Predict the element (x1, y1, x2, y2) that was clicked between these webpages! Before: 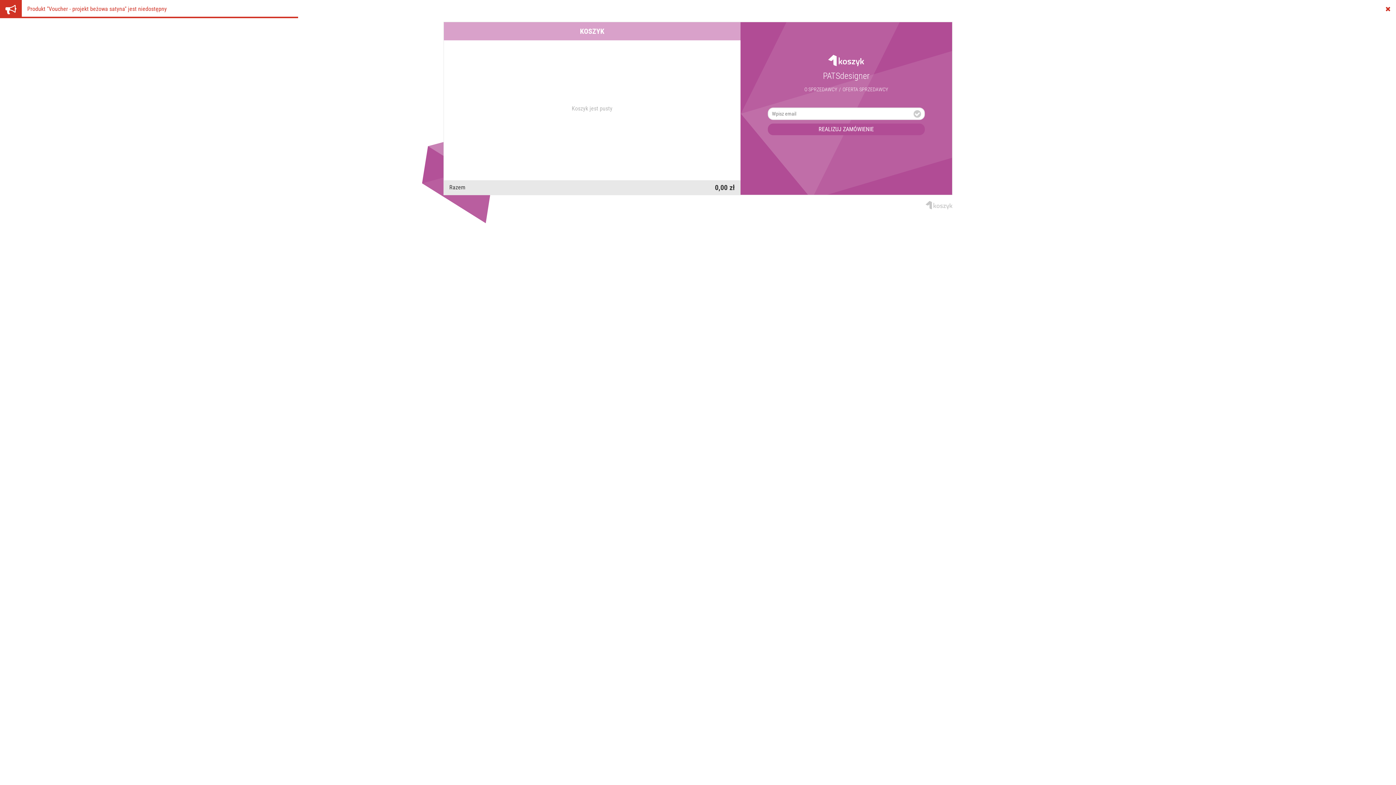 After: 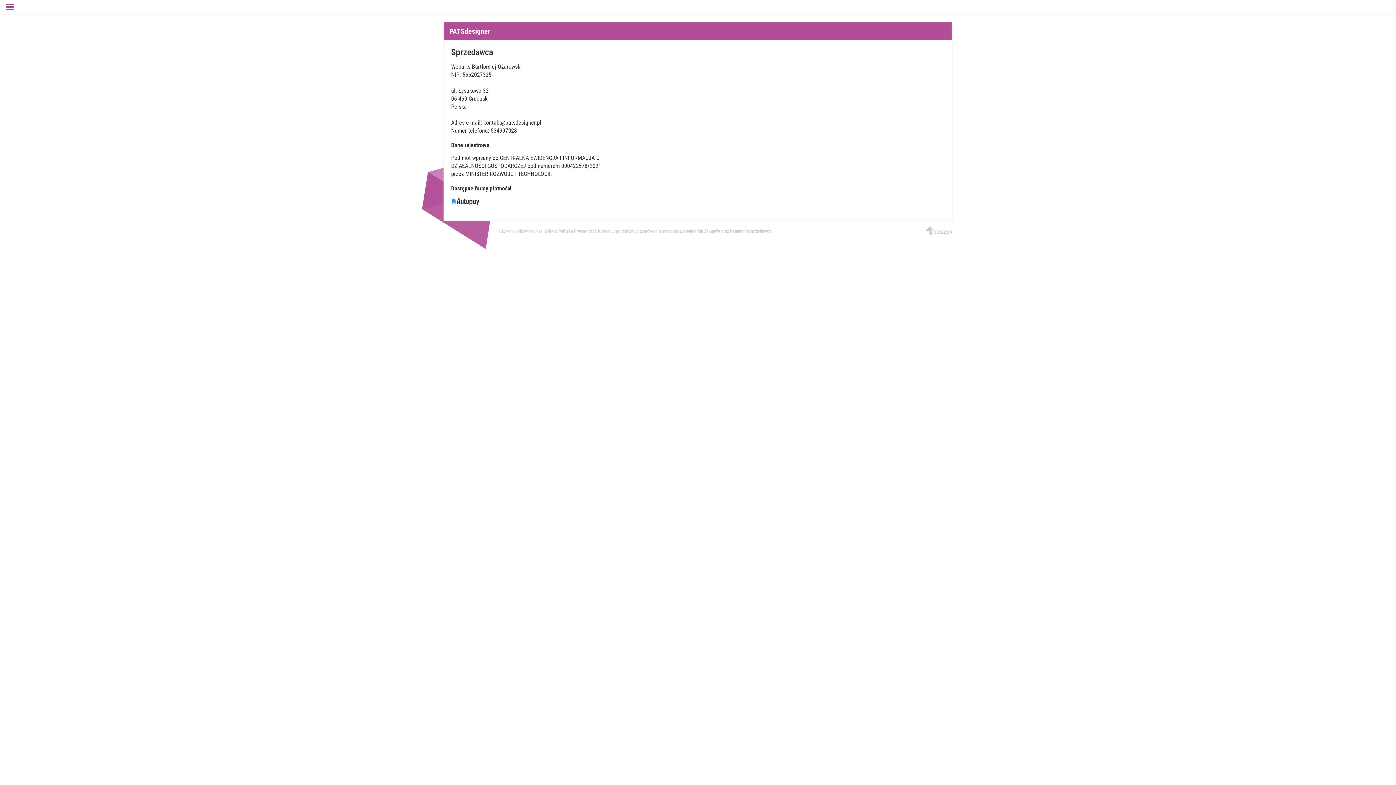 Action: bbox: (804, 85, 837, 93) label: O SPRZEDAWCY